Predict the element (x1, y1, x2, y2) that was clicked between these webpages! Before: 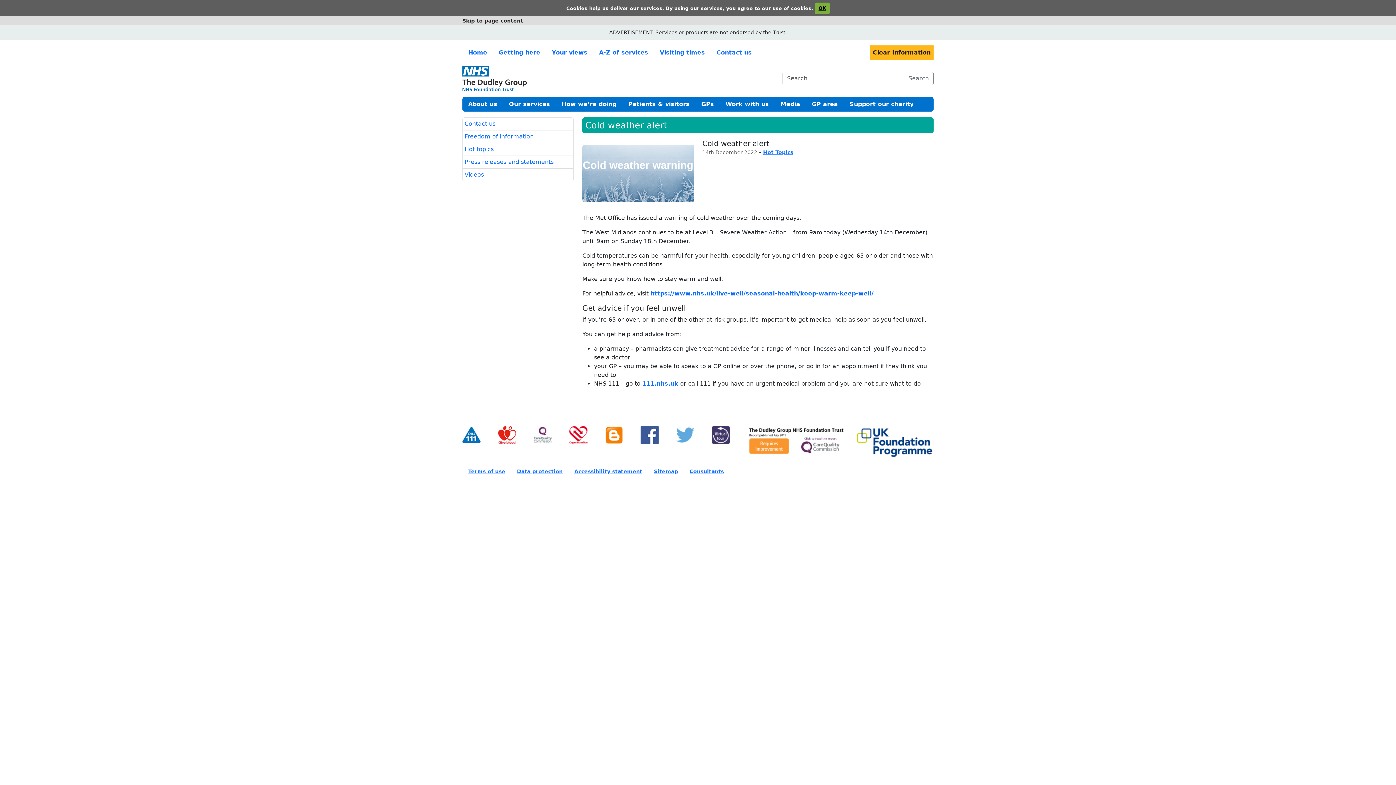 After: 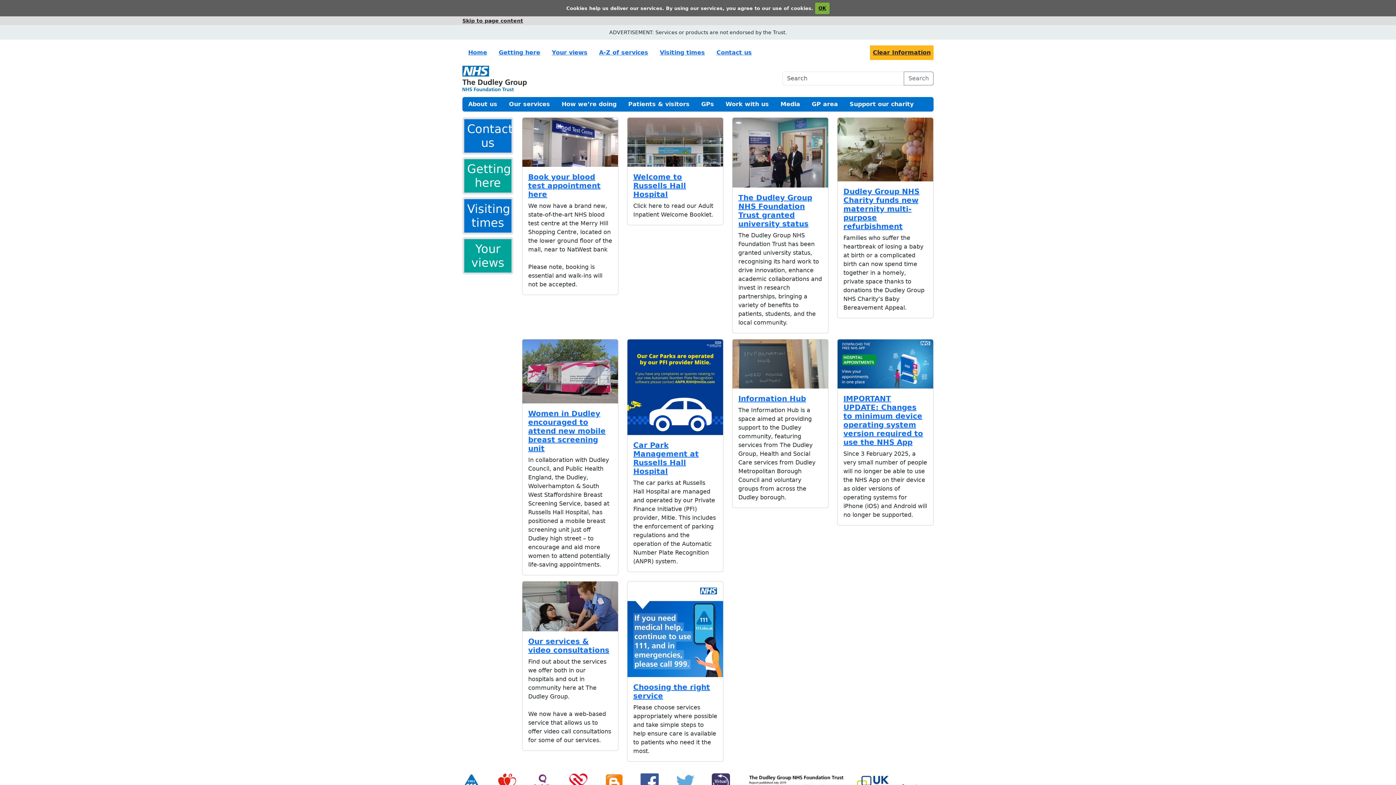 Action: bbox: (462, 74, 526, 81)